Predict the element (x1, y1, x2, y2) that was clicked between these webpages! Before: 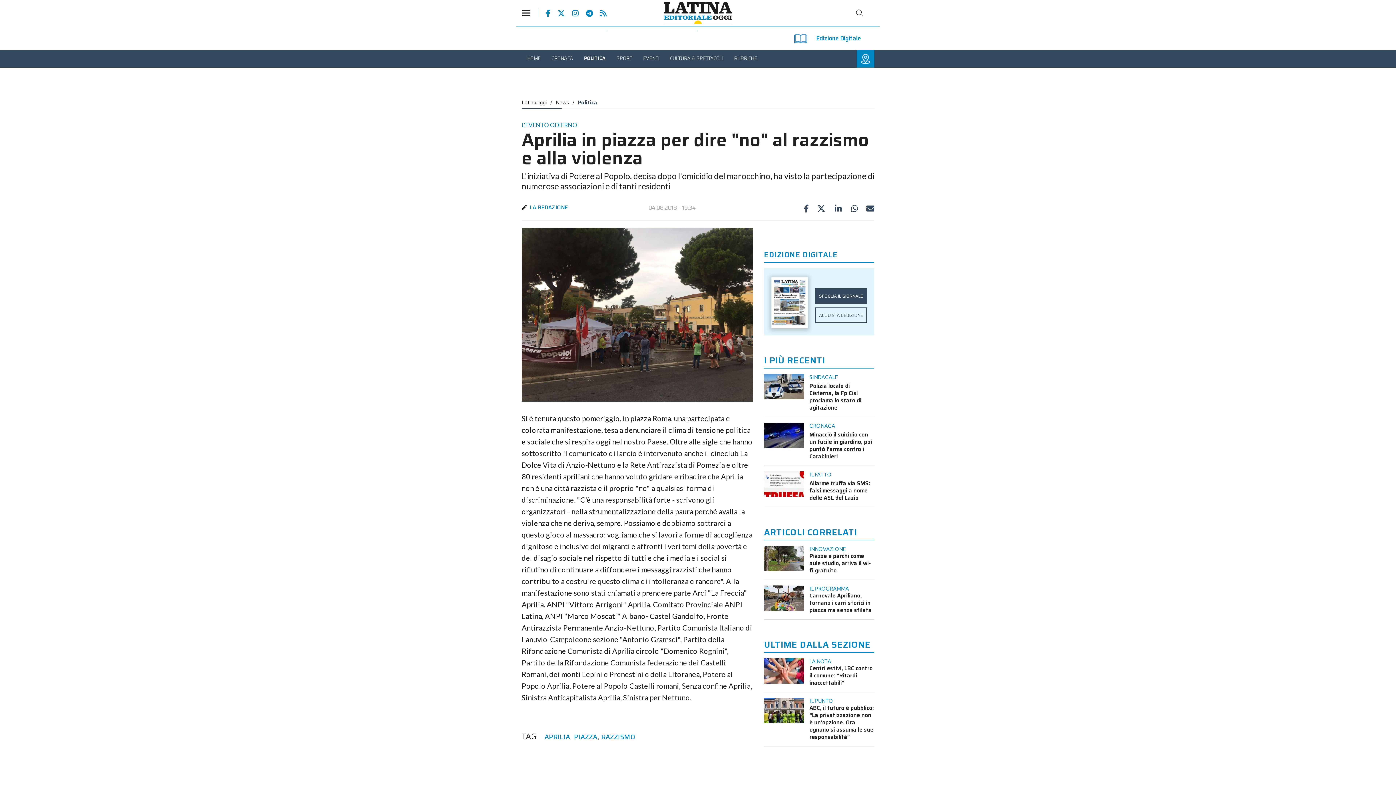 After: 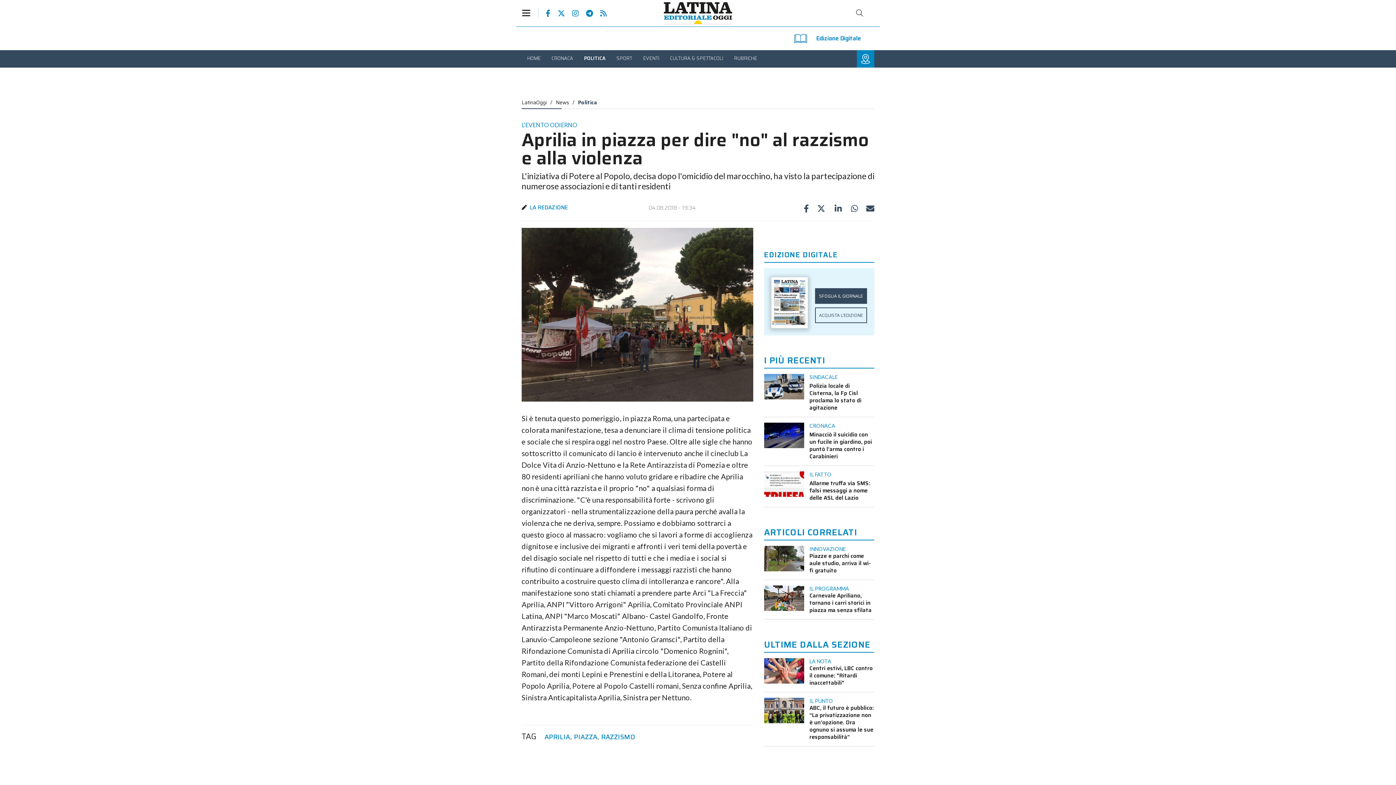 Action: bbox: (845, 293, 858, 307)